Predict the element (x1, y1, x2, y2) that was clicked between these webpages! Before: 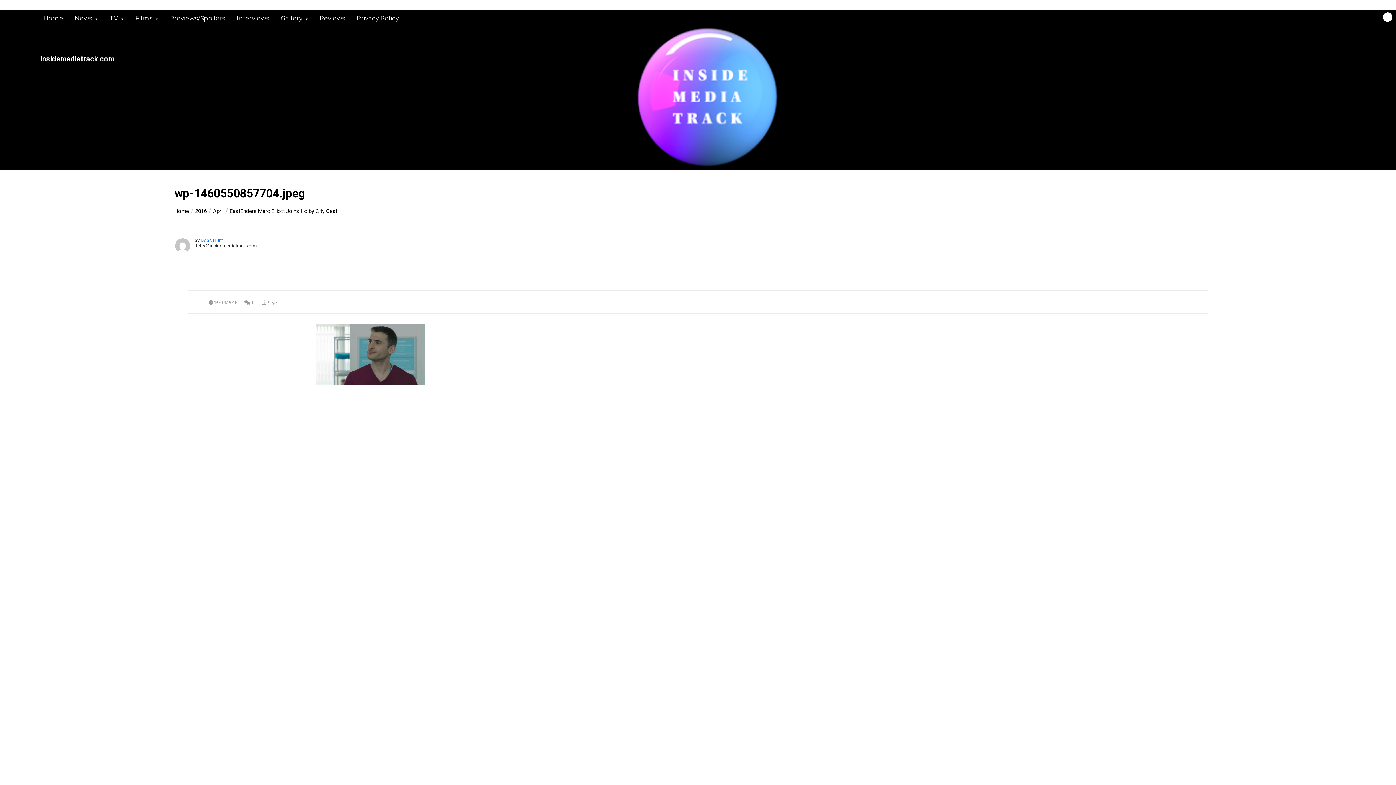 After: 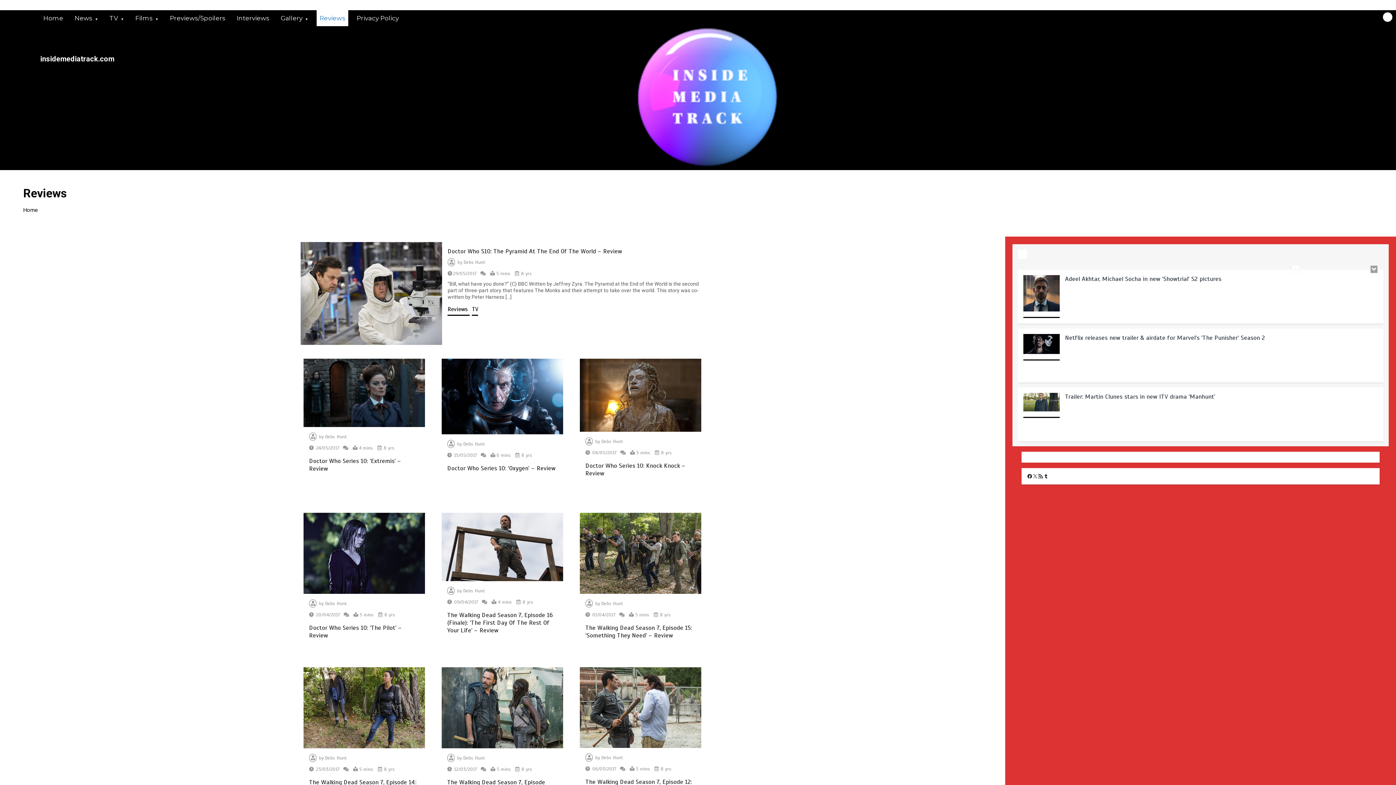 Action: label: Reviews bbox: (316, 10, 348, 26)